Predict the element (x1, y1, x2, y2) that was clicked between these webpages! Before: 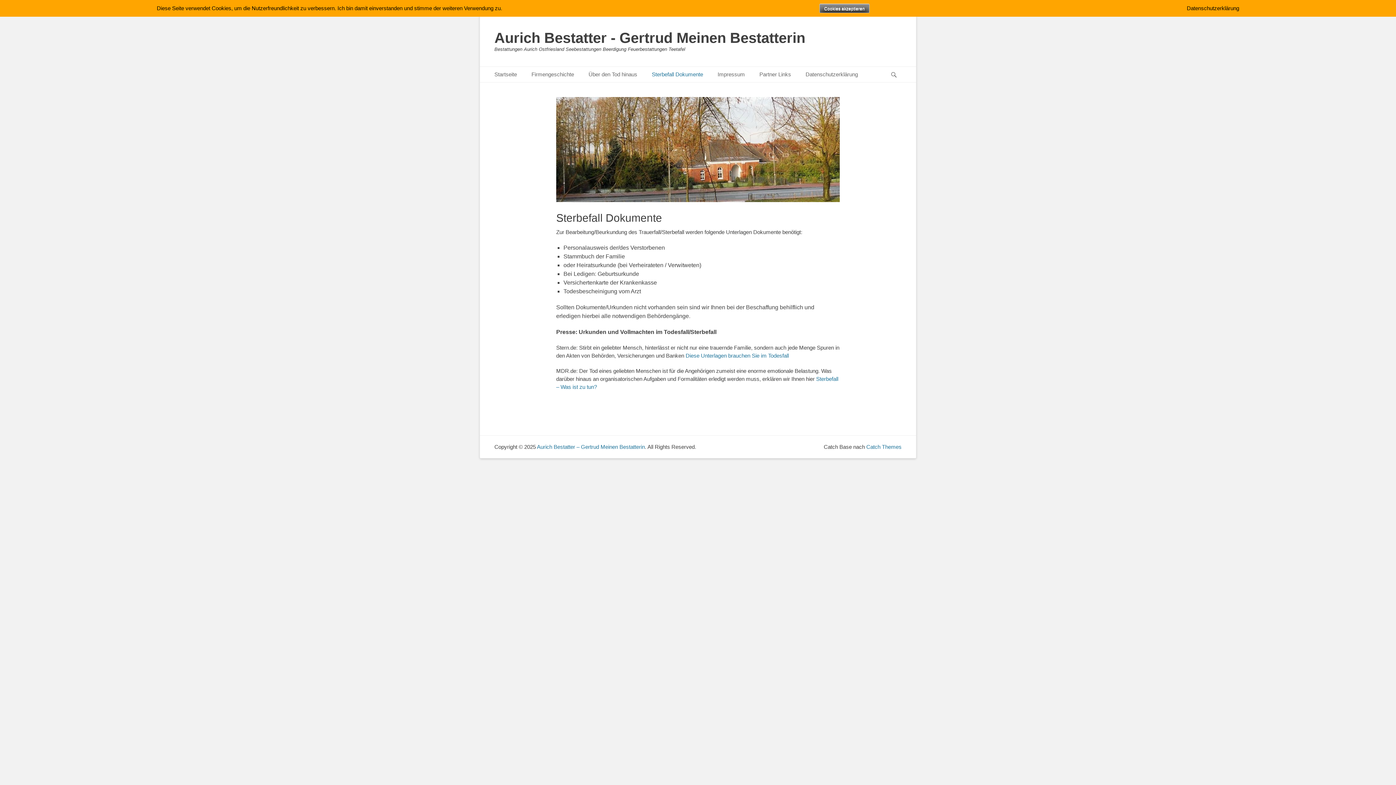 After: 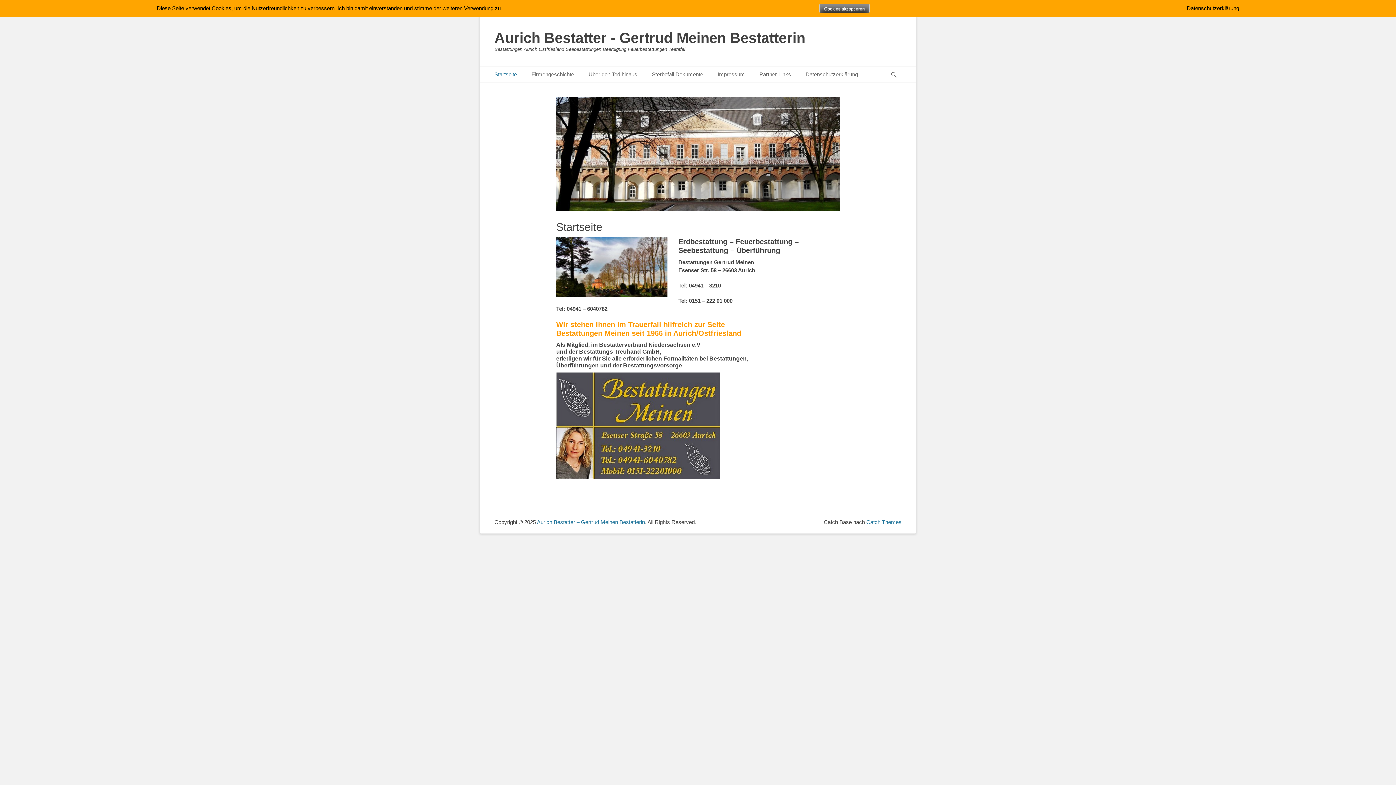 Action: bbox: (537, 443, 645, 450) label: Aurich Bestatter – Gertrud Meinen Bestatterin